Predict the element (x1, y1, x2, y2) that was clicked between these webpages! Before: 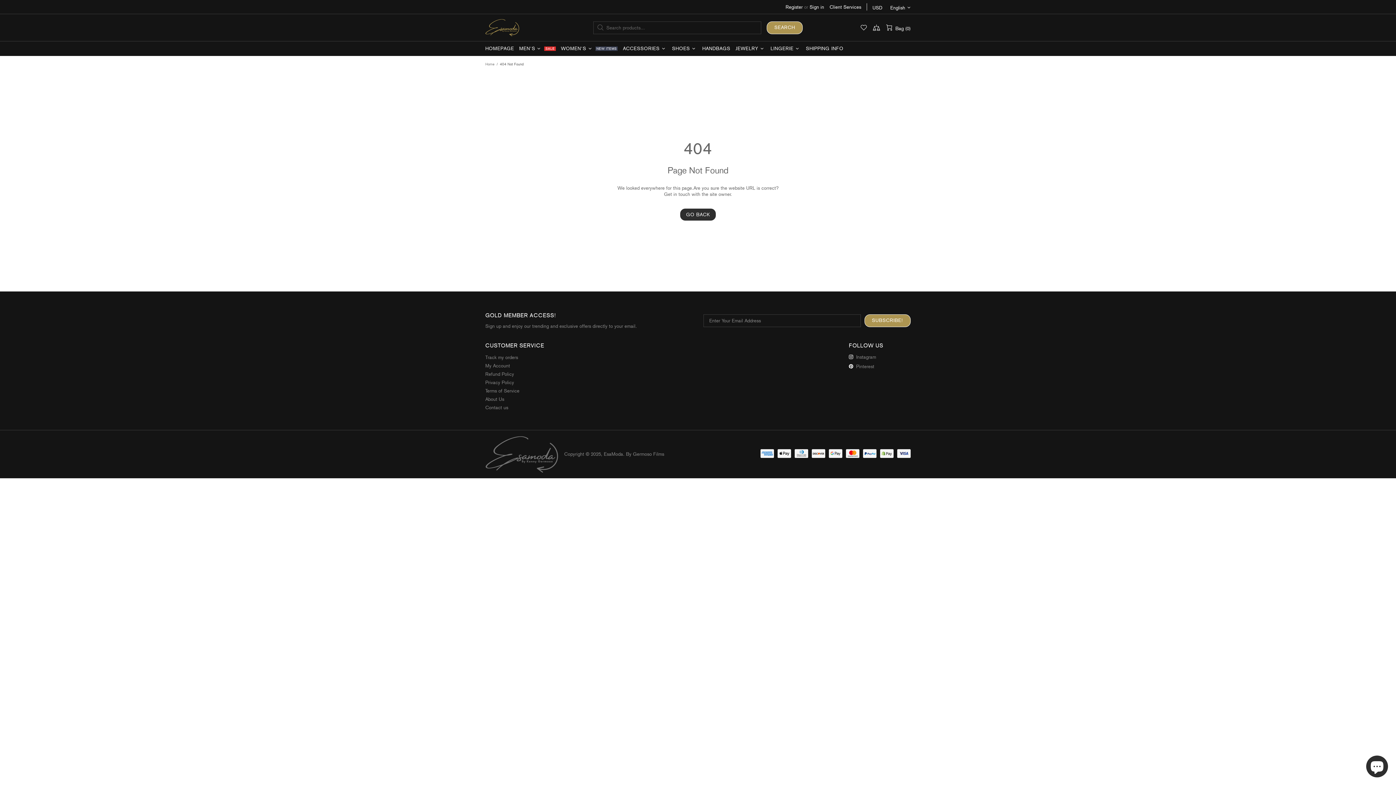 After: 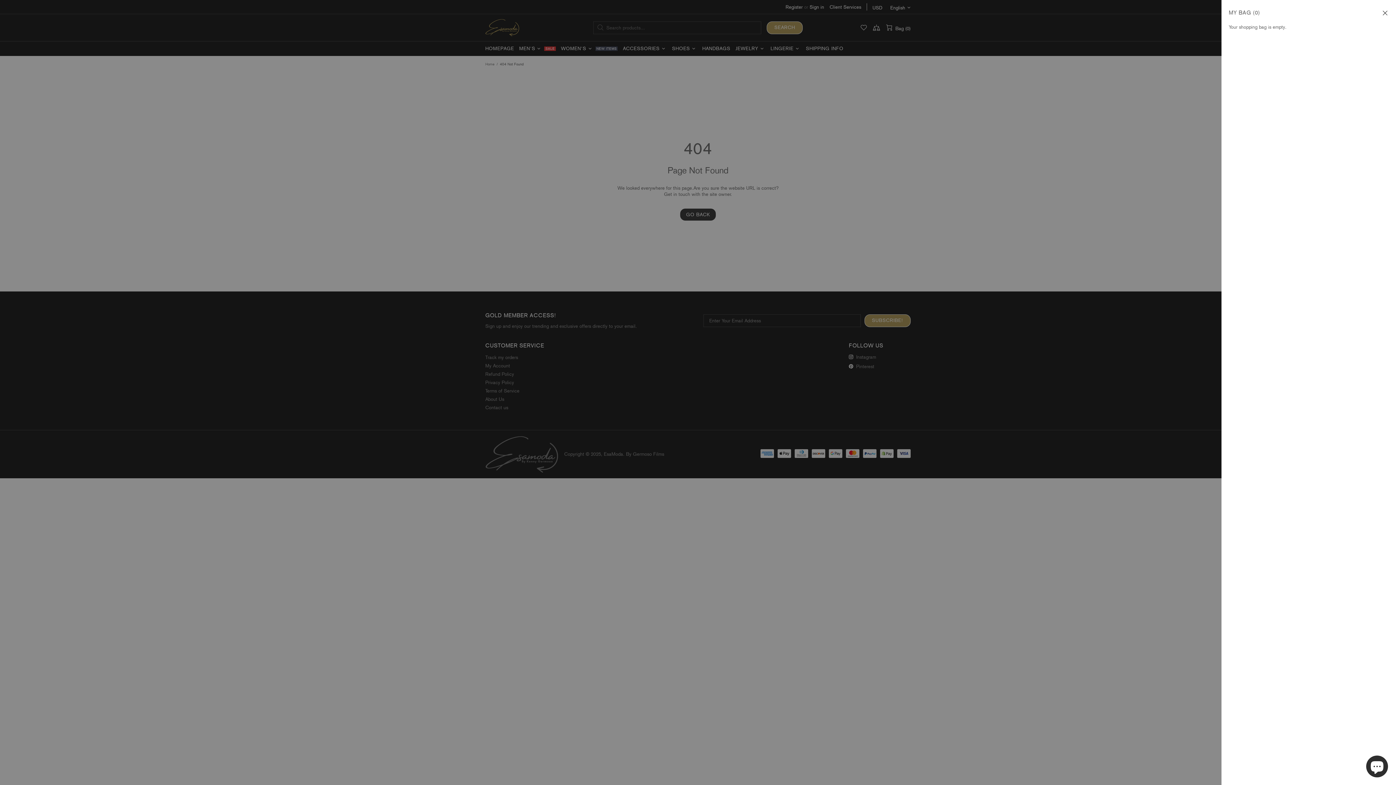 Action: bbox: (885, 23, 910, 32) label: Bag (0)